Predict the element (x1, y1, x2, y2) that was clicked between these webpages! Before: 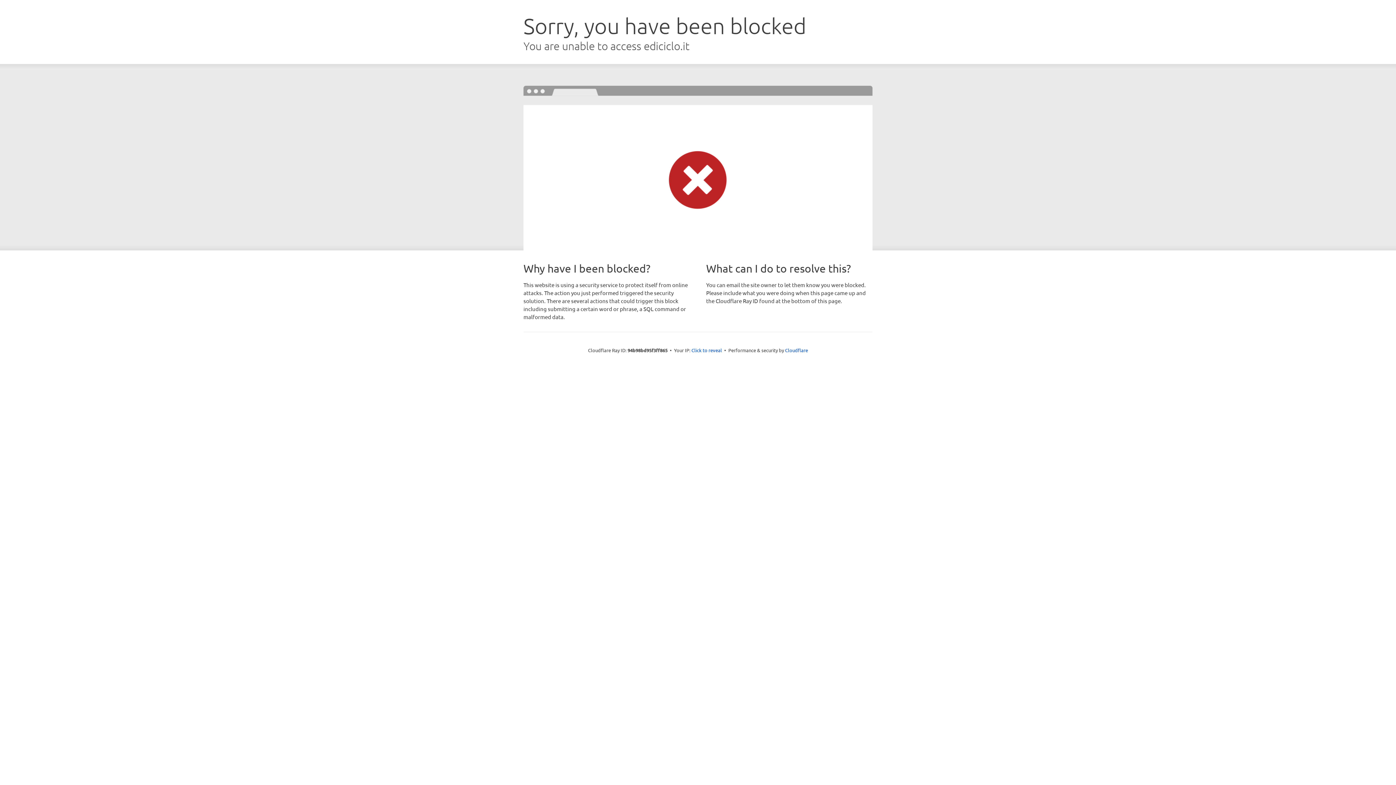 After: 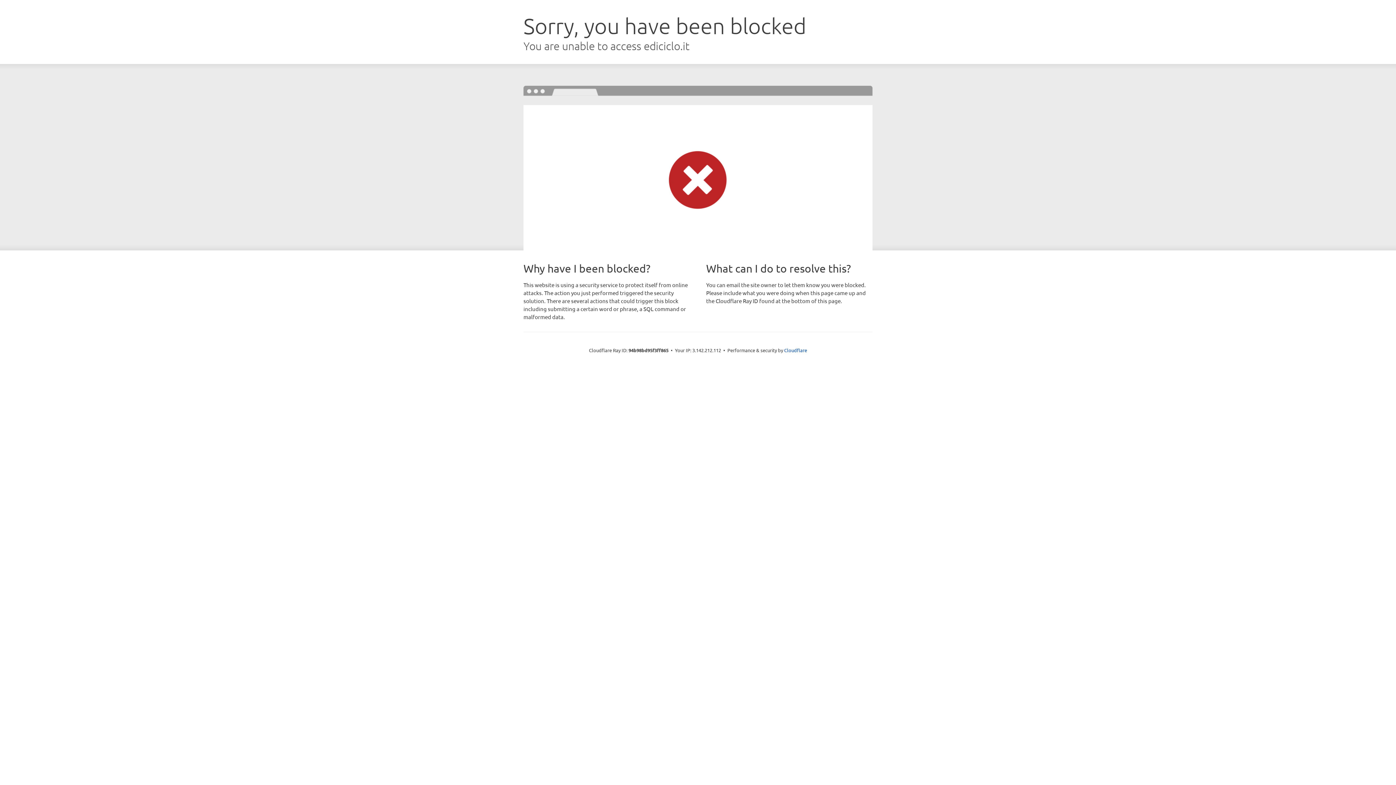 Action: label: Click to reveal bbox: (691, 346, 722, 353)